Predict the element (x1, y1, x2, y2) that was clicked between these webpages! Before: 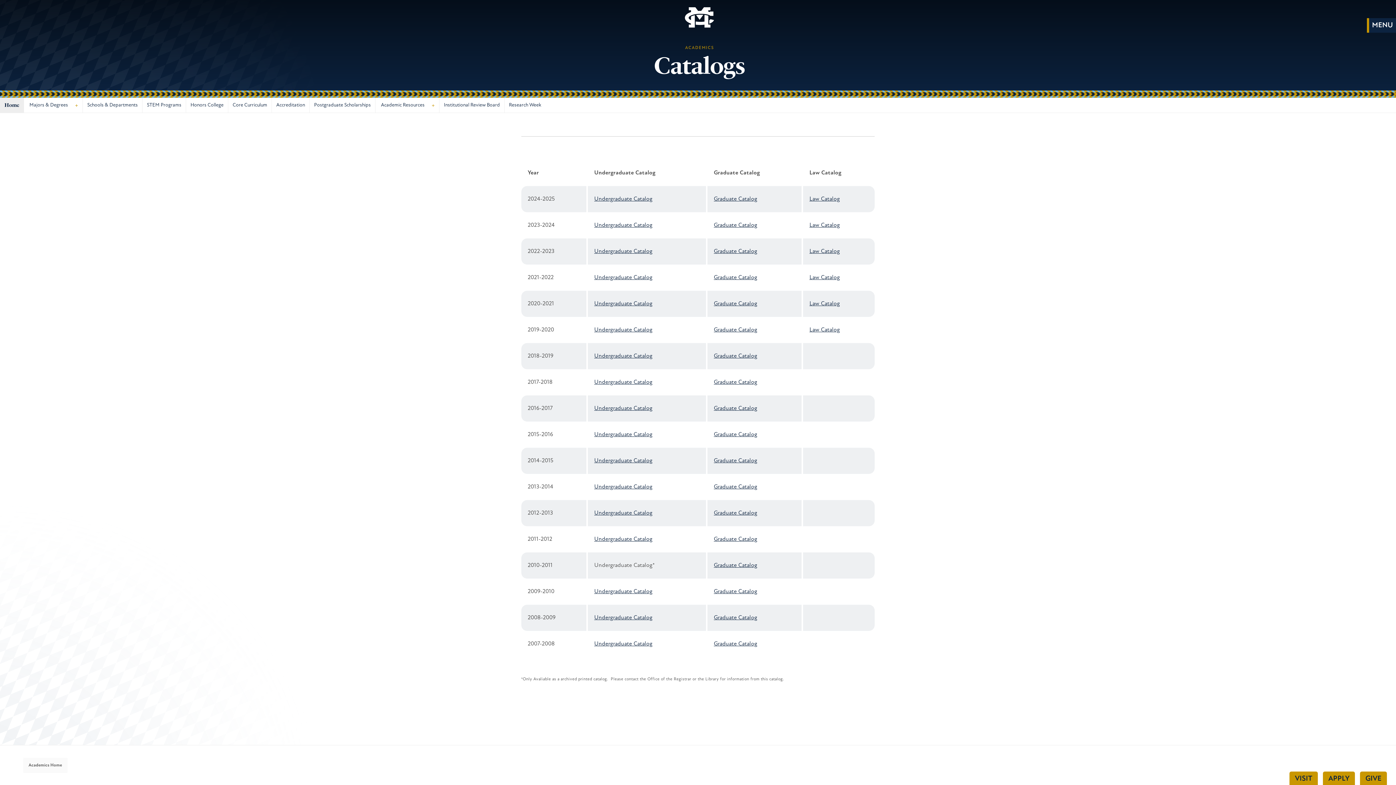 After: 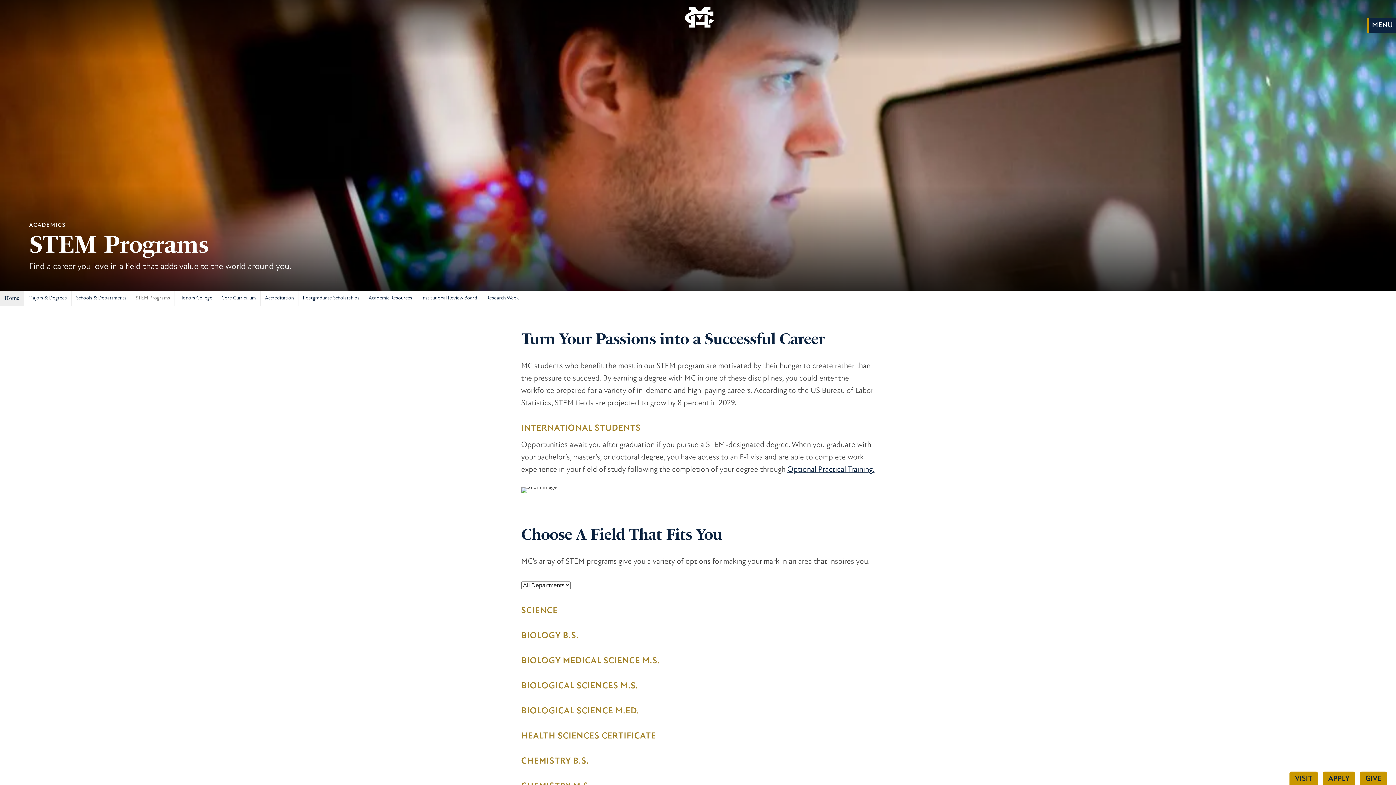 Action: bbox: (142, 97, 185, 112) label: STEM Programs